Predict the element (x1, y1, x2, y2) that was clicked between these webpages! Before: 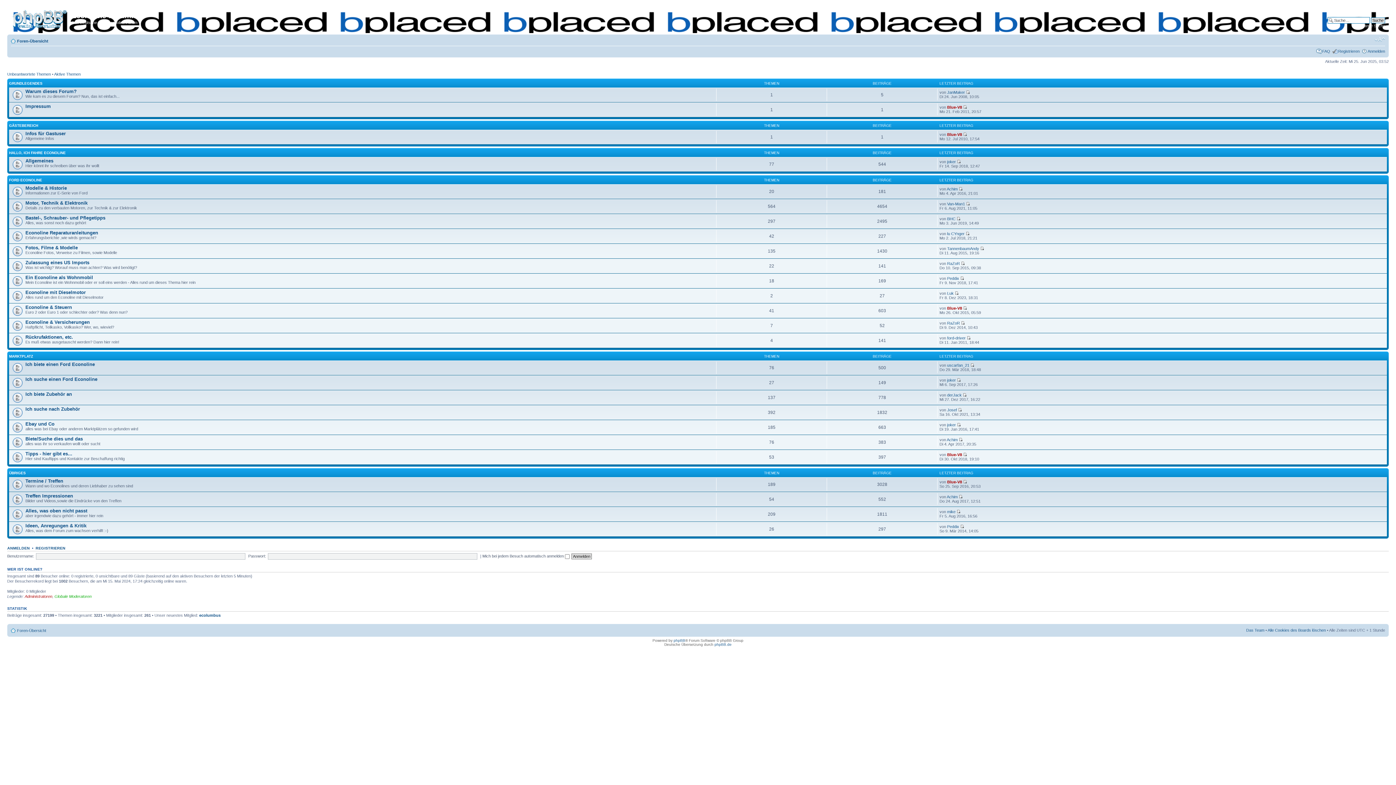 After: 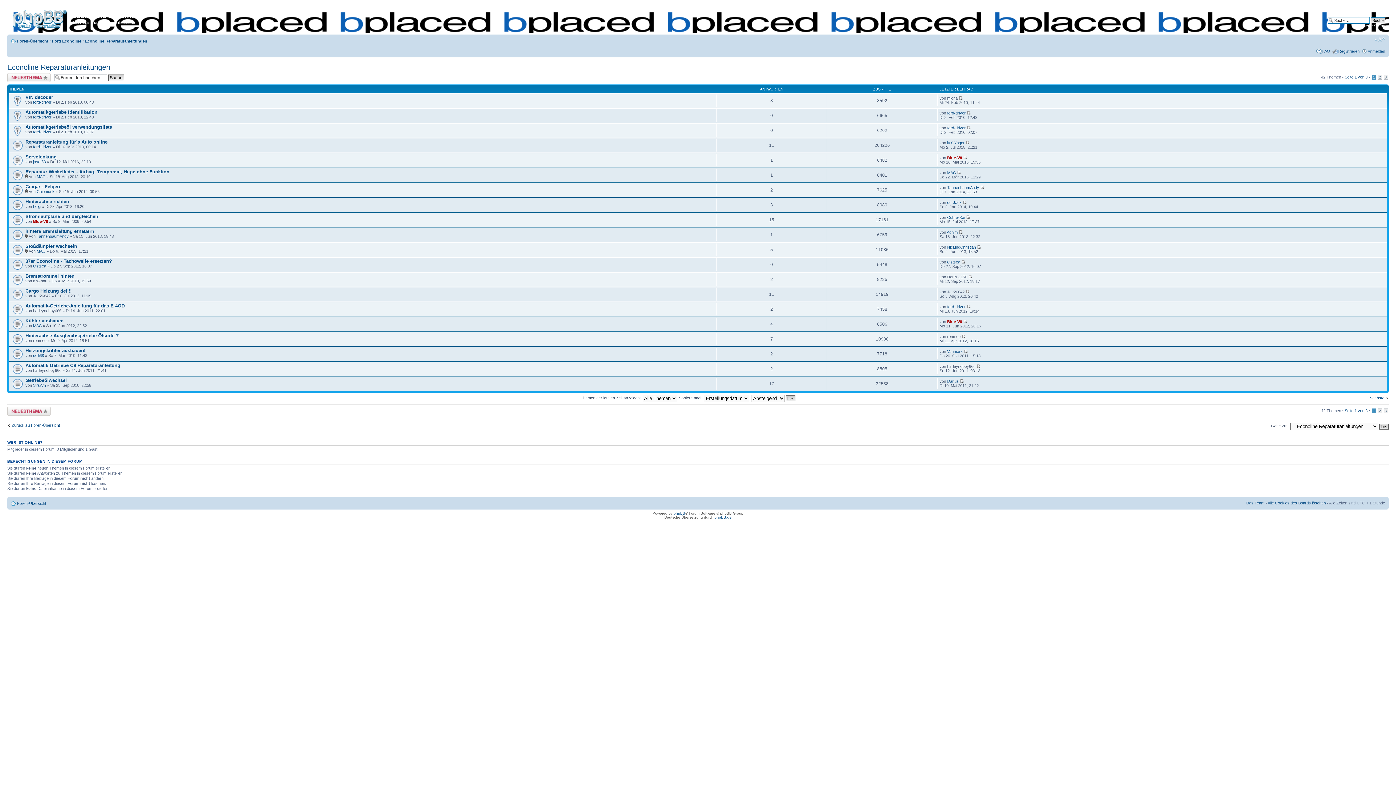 Action: bbox: (25, 230, 98, 235) label: Econoline Reparaturanleitungen